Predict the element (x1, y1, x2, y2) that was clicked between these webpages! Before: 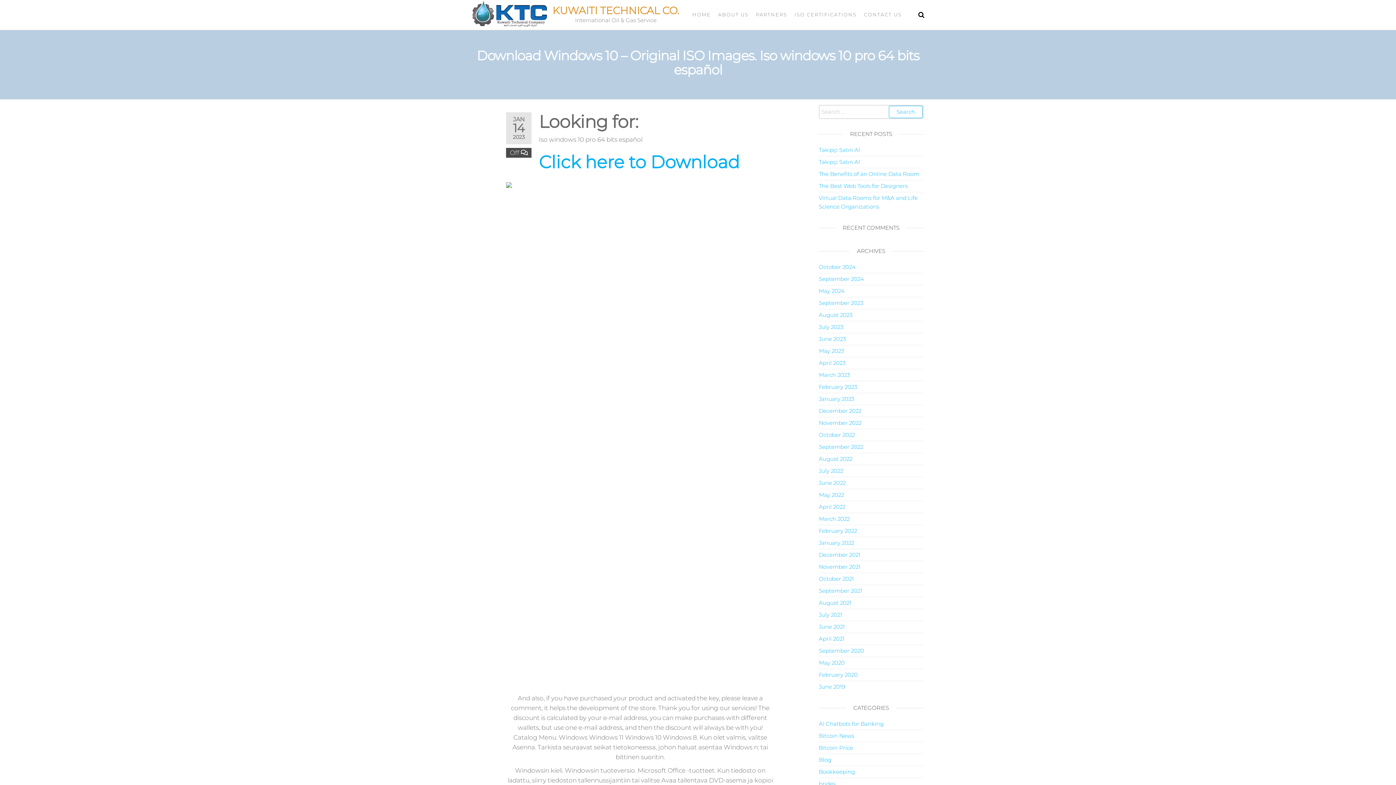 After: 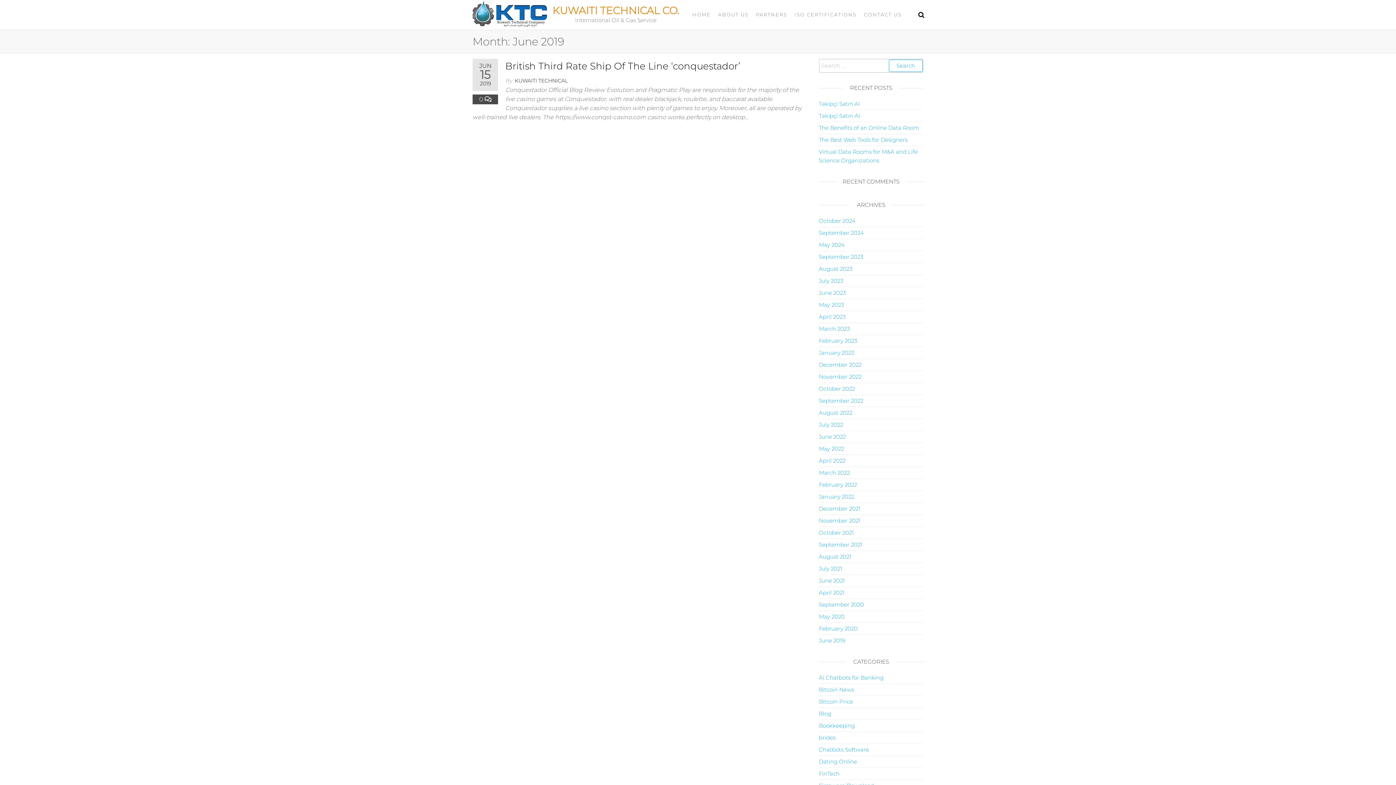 Action: bbox: (819, 683, 845, 690) label: June 2019